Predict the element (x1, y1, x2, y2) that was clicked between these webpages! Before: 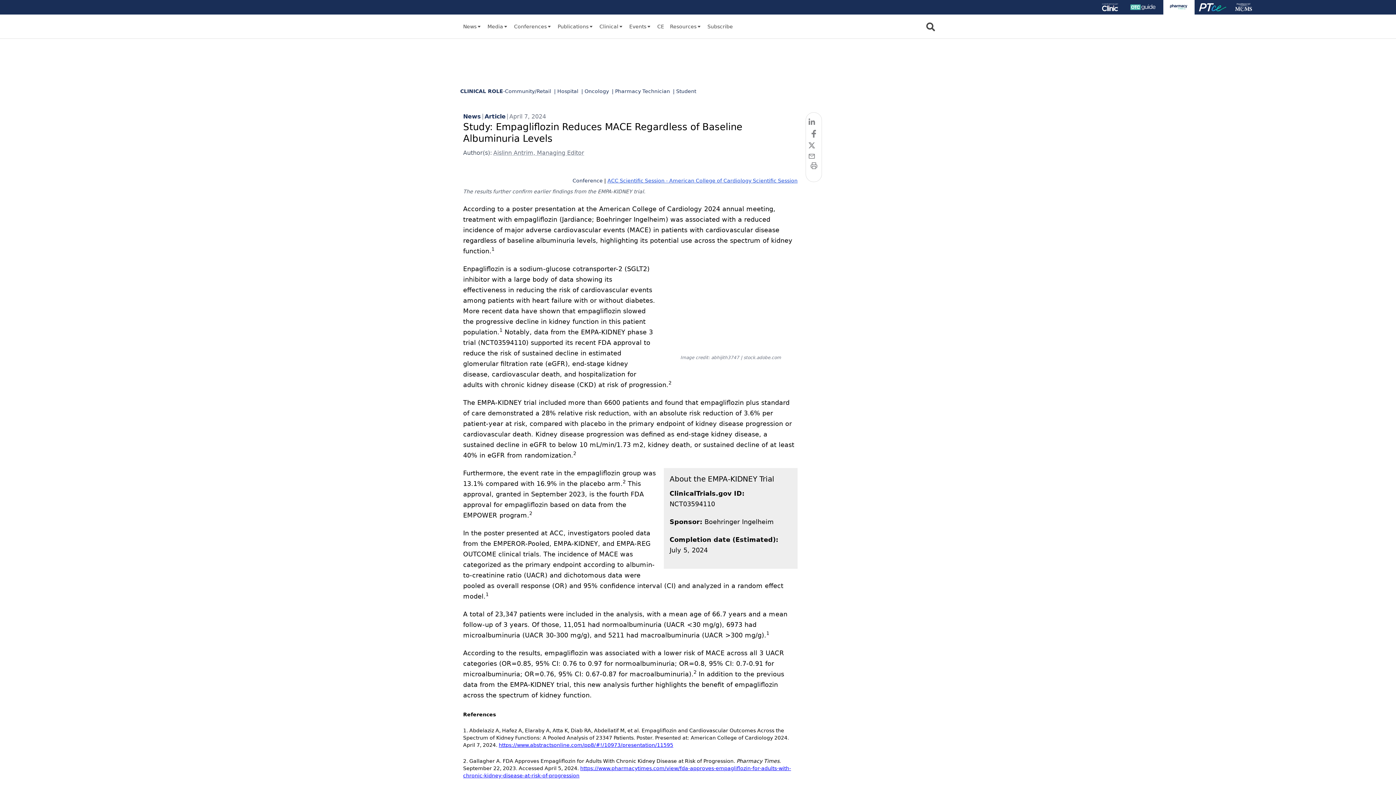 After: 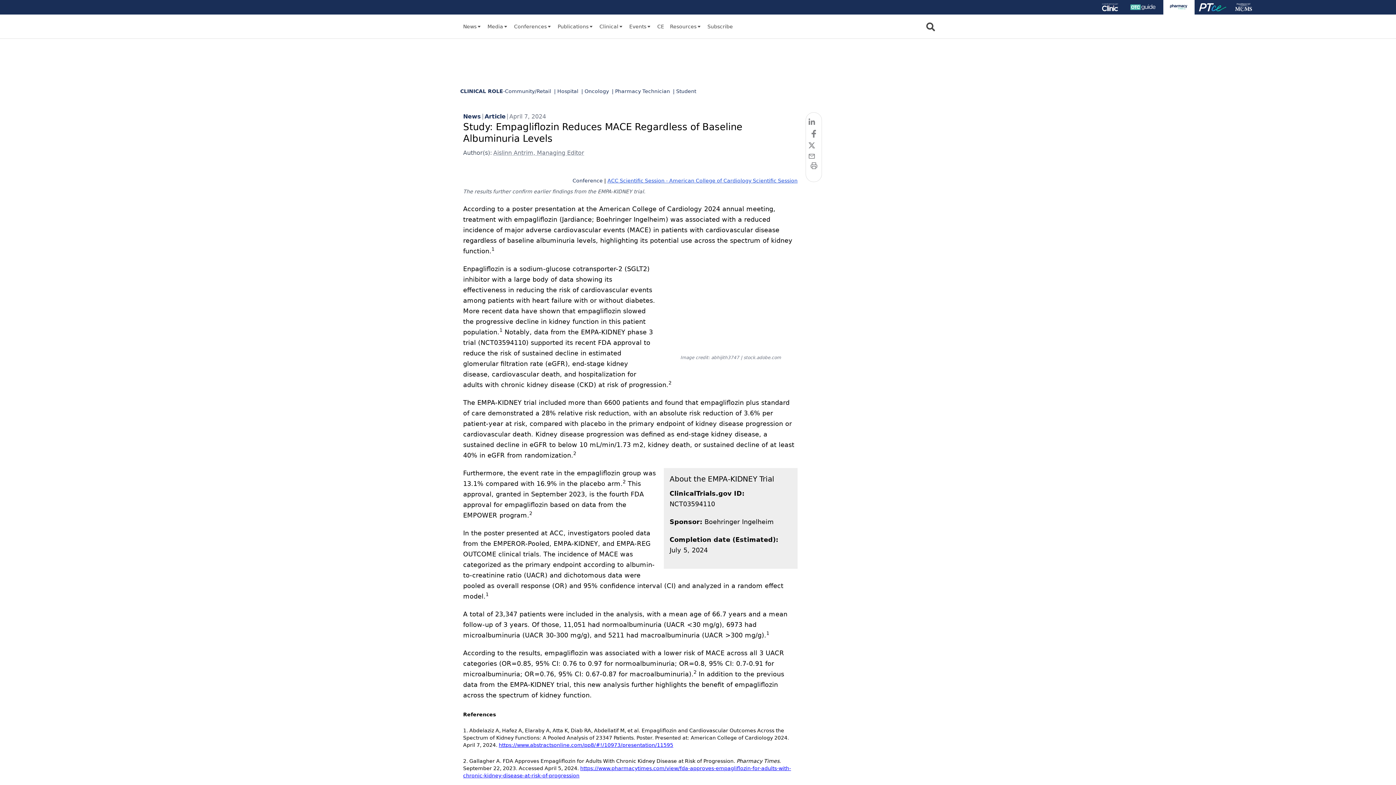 Action: label: CE bbox: (657, 22, 664, 30)